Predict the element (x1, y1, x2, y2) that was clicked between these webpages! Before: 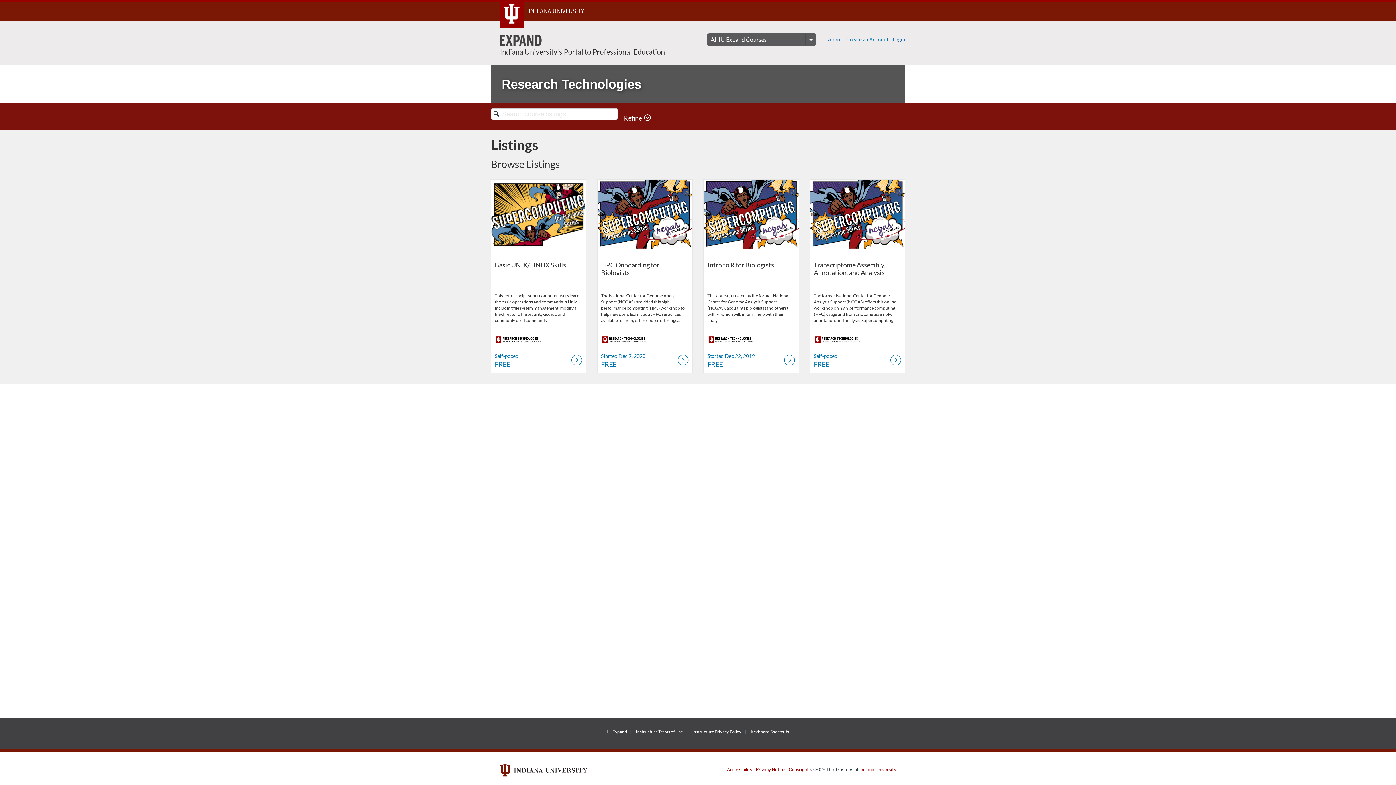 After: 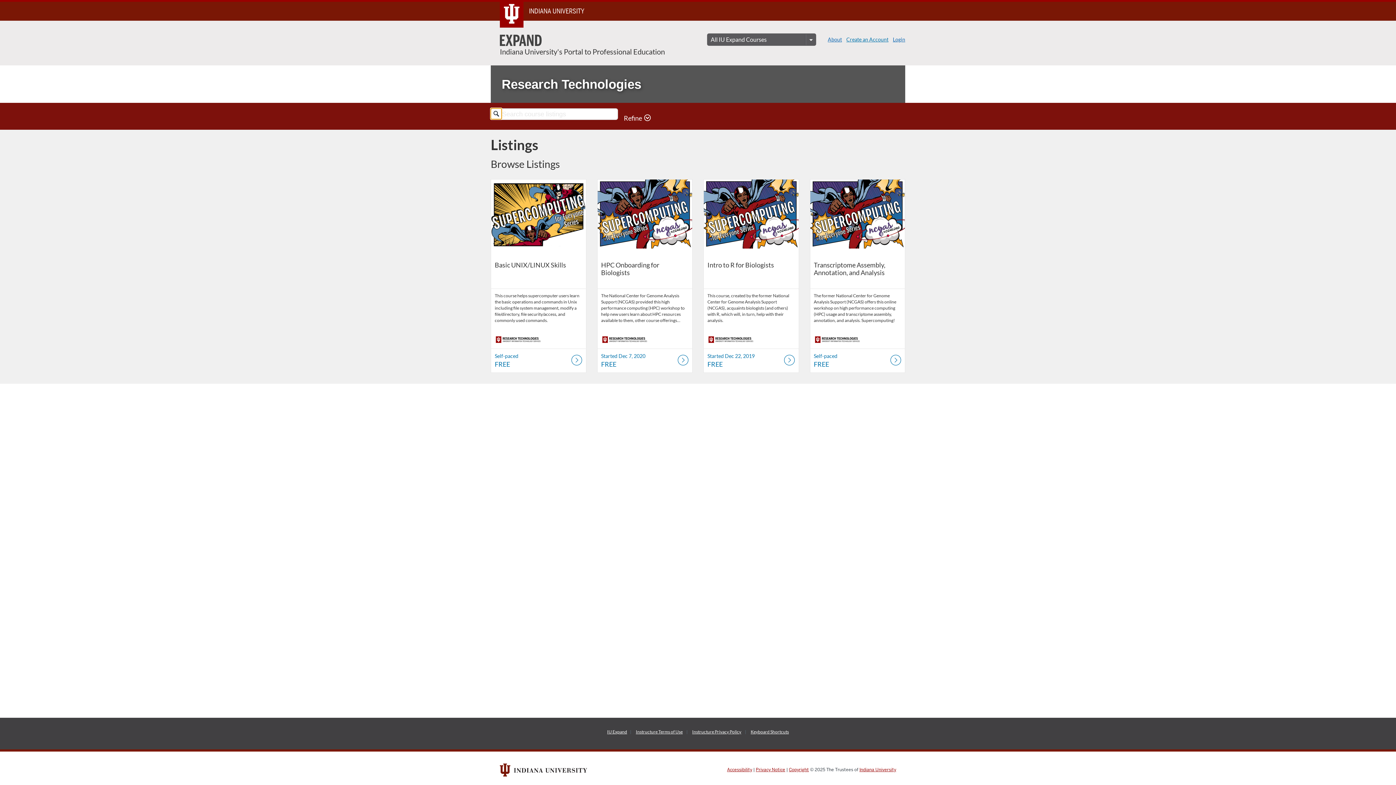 Action: bbox: (490, 108, 501, 119)